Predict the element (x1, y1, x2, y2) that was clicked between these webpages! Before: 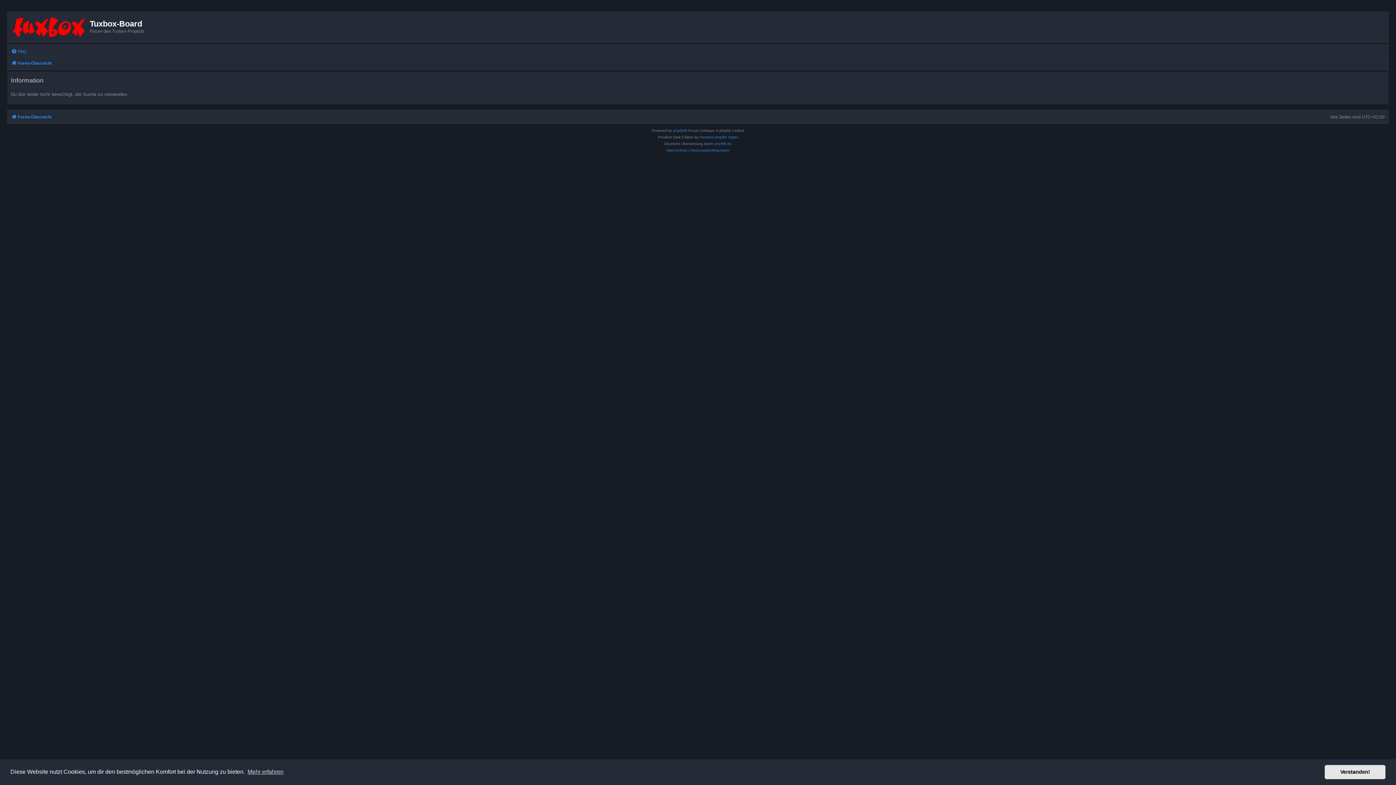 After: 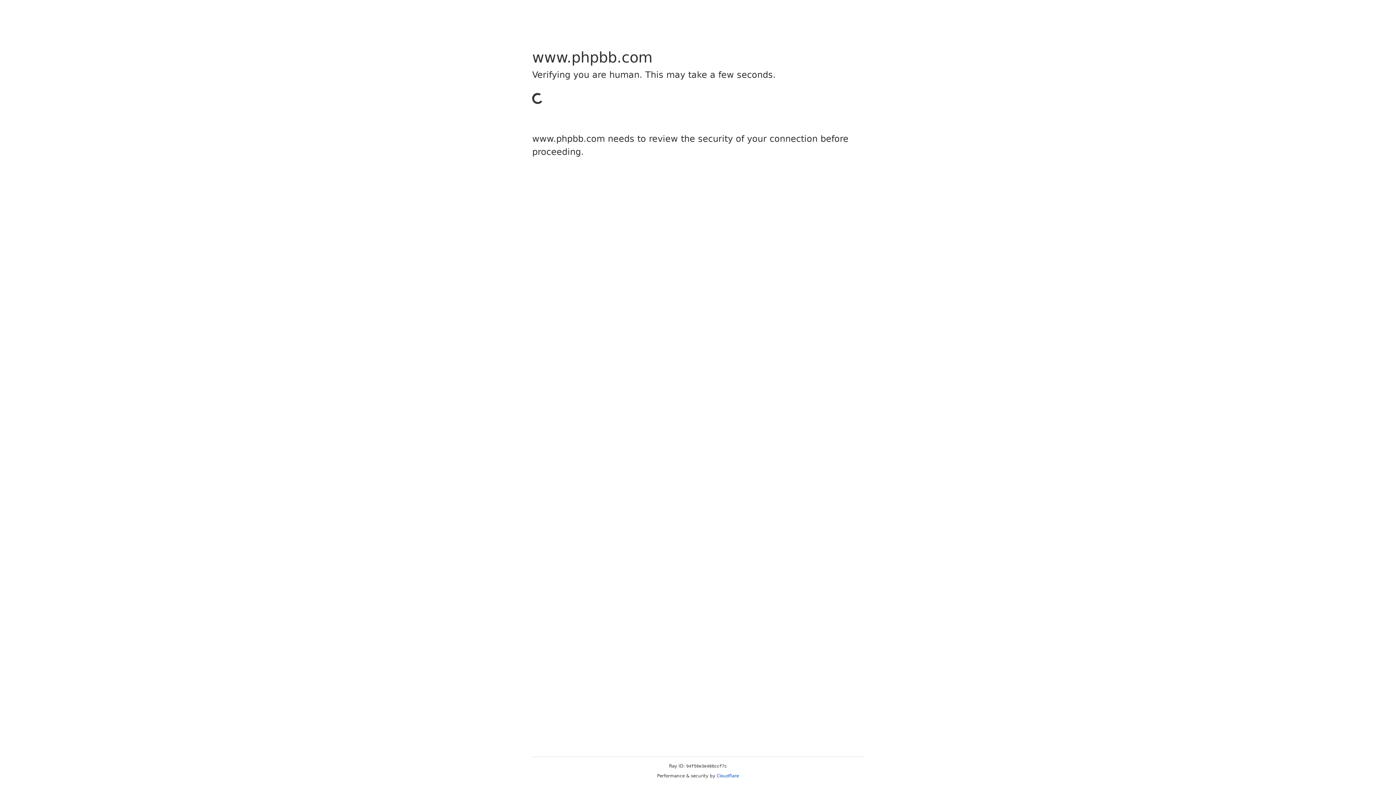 Action: bbox: (673, 127, 684, 134) label: phpBB